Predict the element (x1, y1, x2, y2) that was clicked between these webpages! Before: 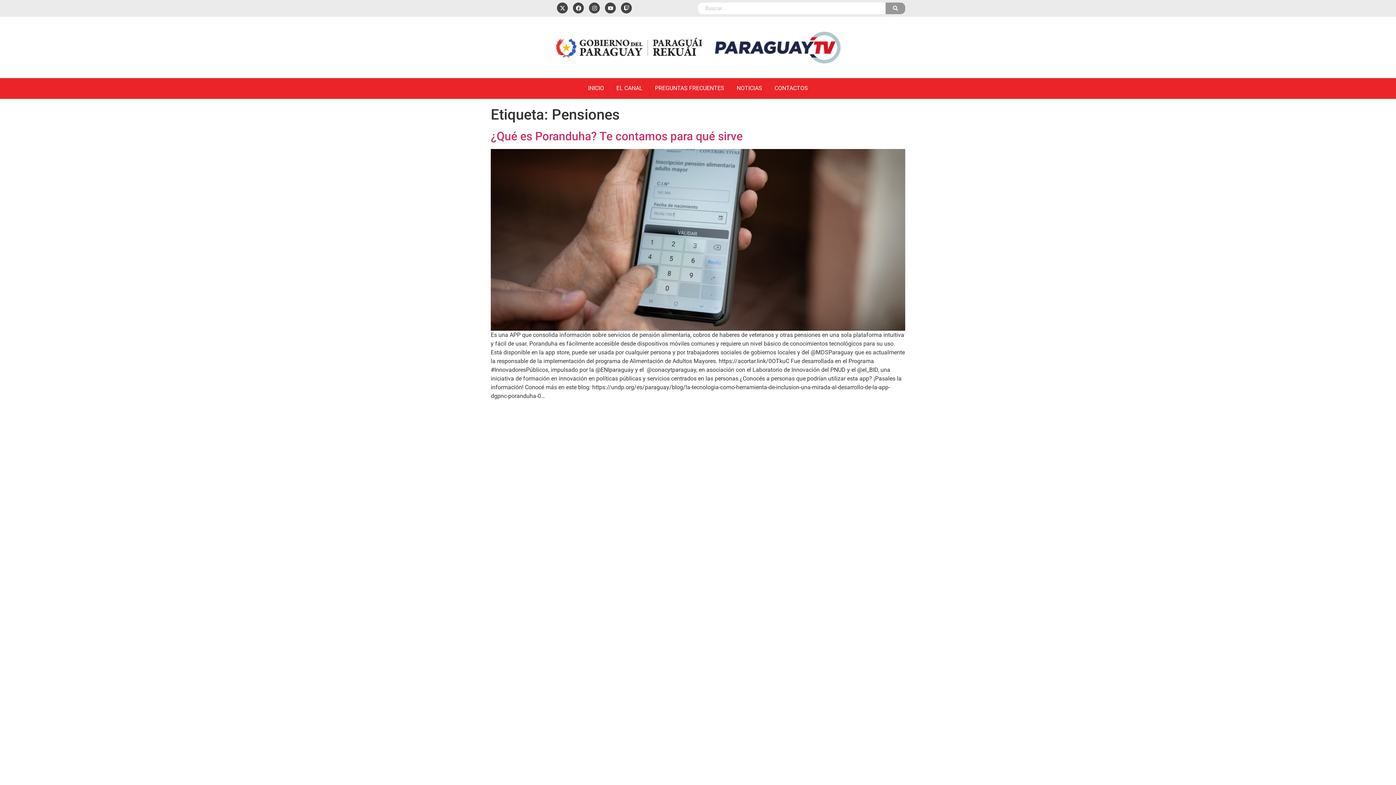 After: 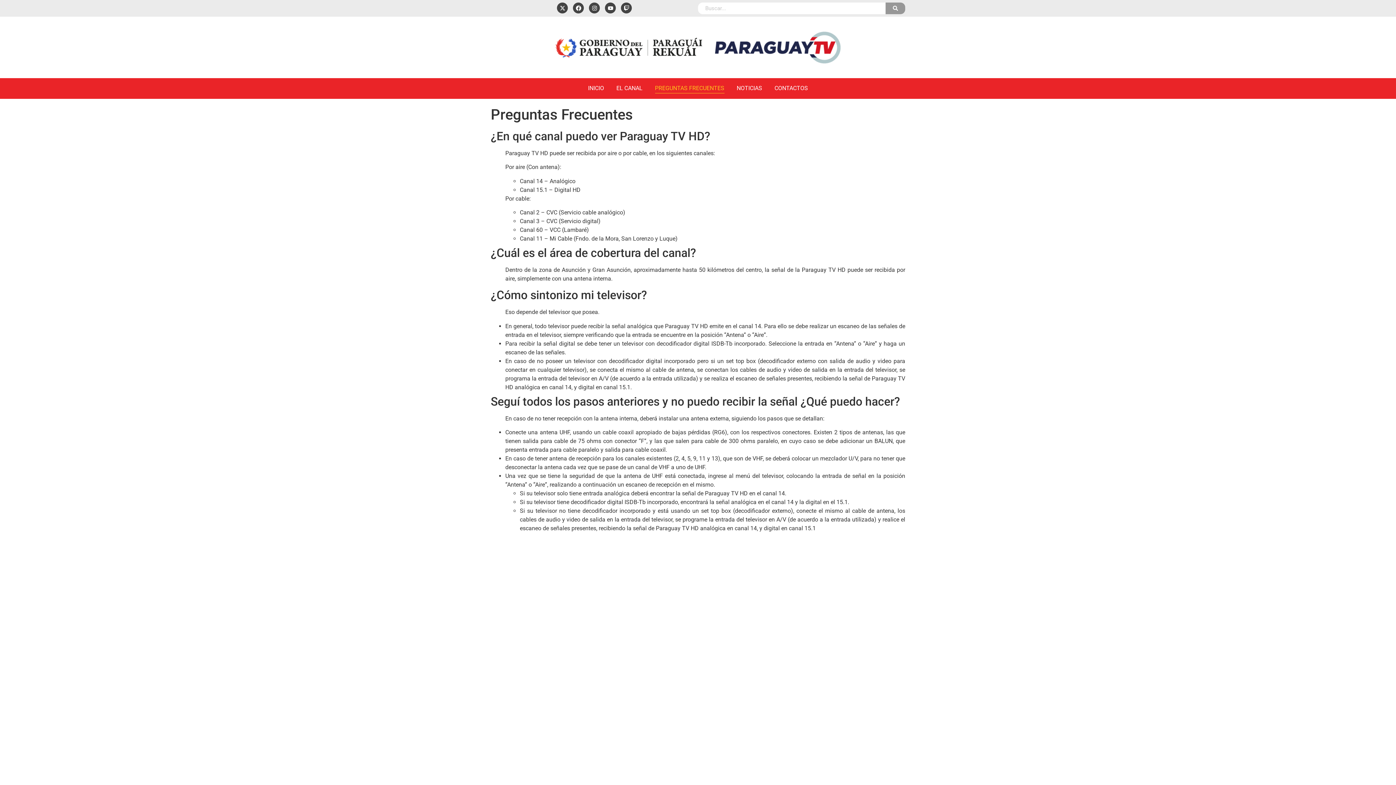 Action: label: PREGUNTAS FRECUENTES bbox: (652, 78, 727, 98)